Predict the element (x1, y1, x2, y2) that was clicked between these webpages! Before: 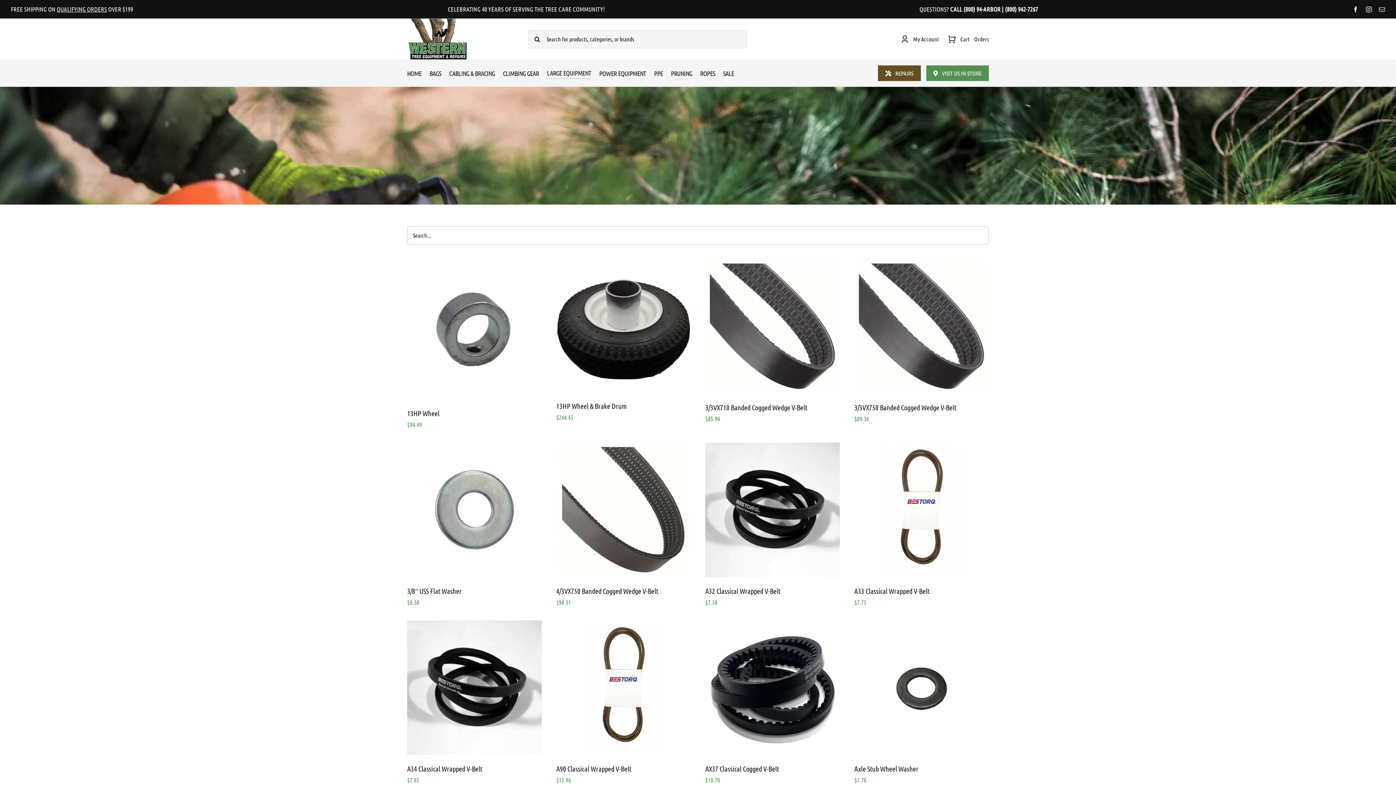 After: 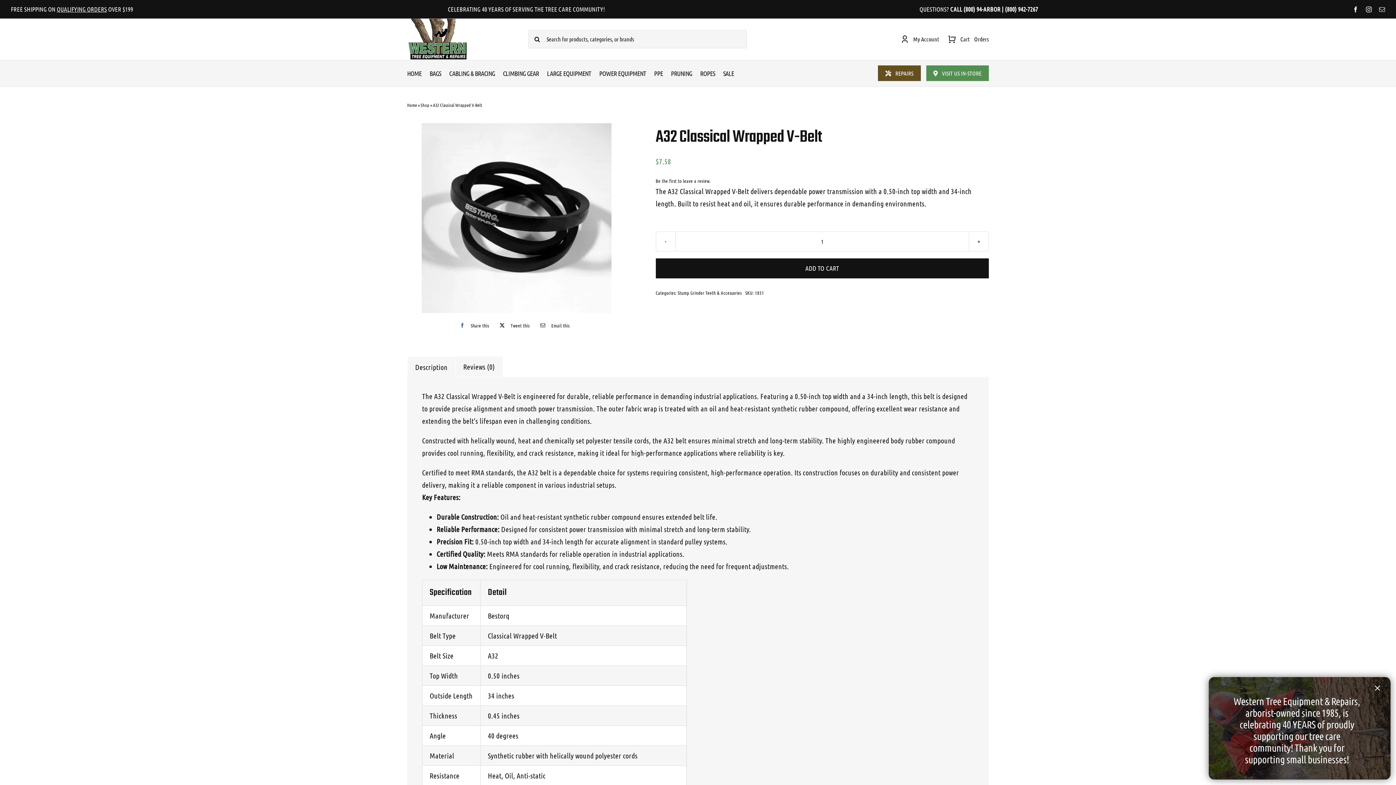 Action: bbox: (705, 442, 840, 577) label: A32 Classical Wrapped V-Belt